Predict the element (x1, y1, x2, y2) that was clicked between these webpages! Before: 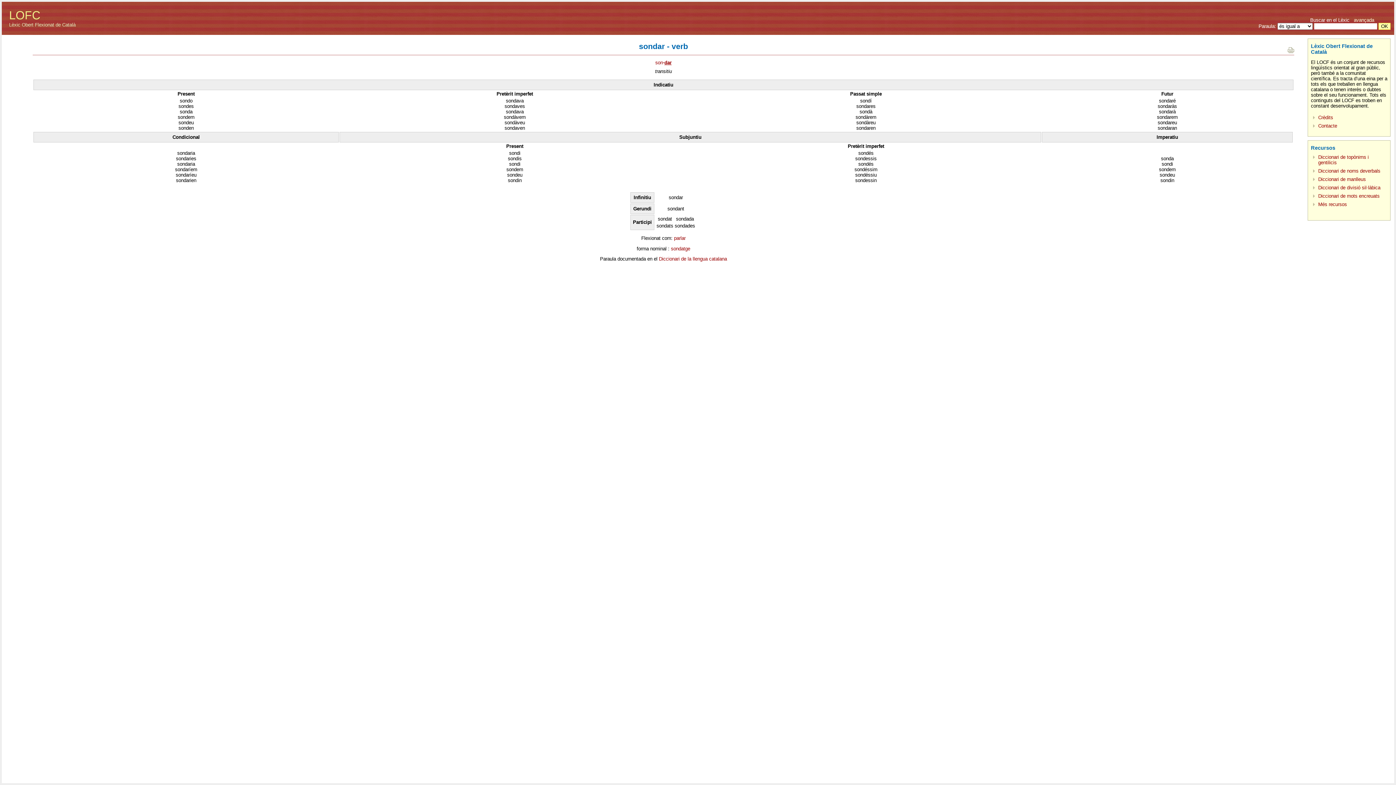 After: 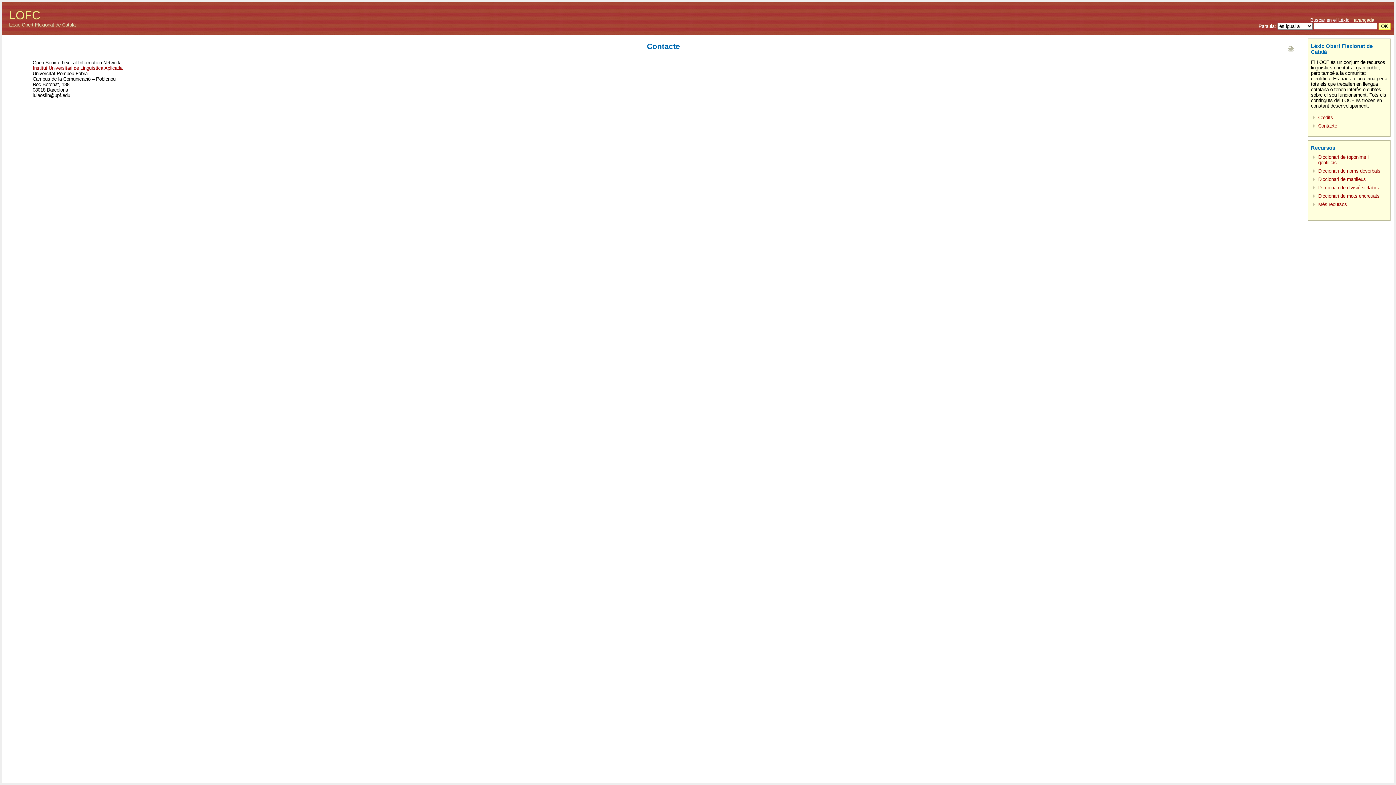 Action: label: Contacte bbox: (1318, 123, 1337, 128)